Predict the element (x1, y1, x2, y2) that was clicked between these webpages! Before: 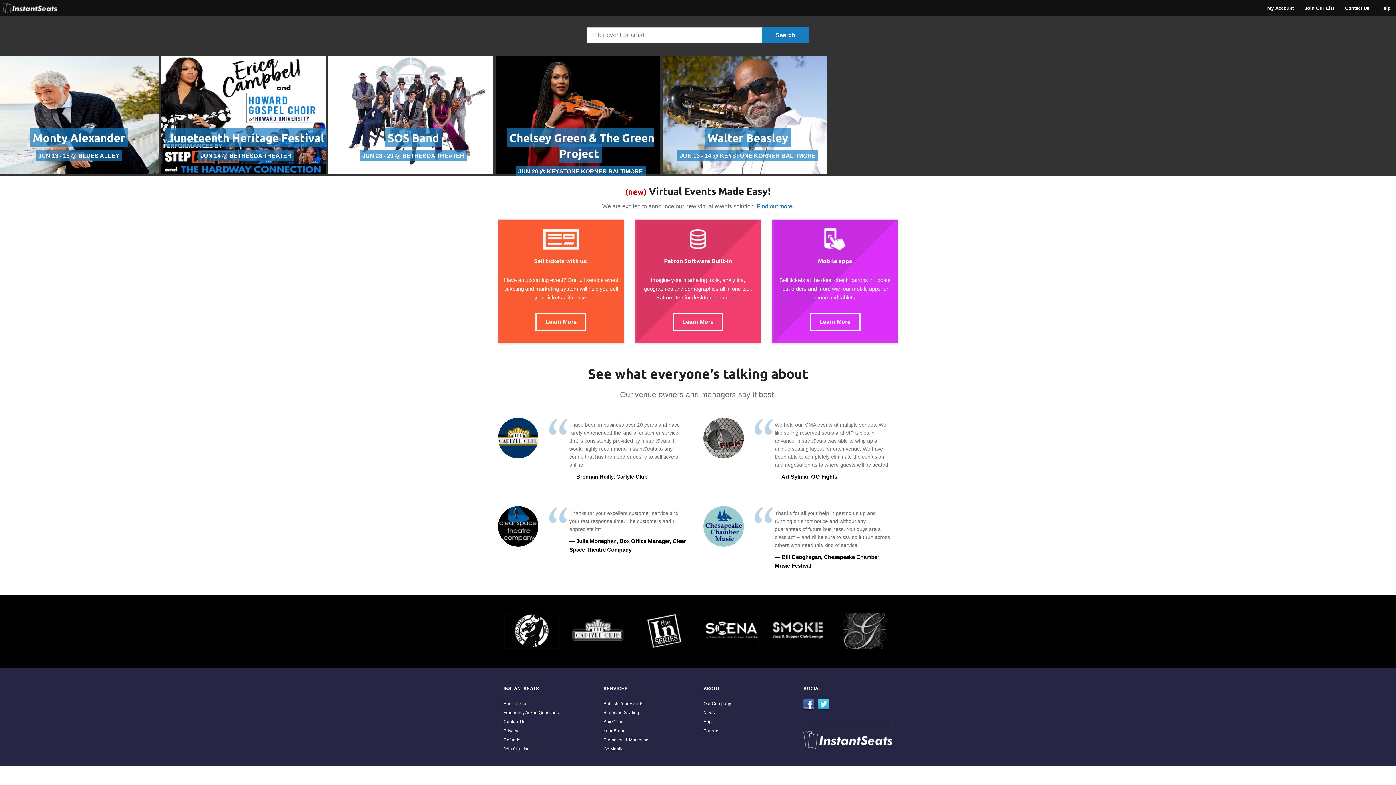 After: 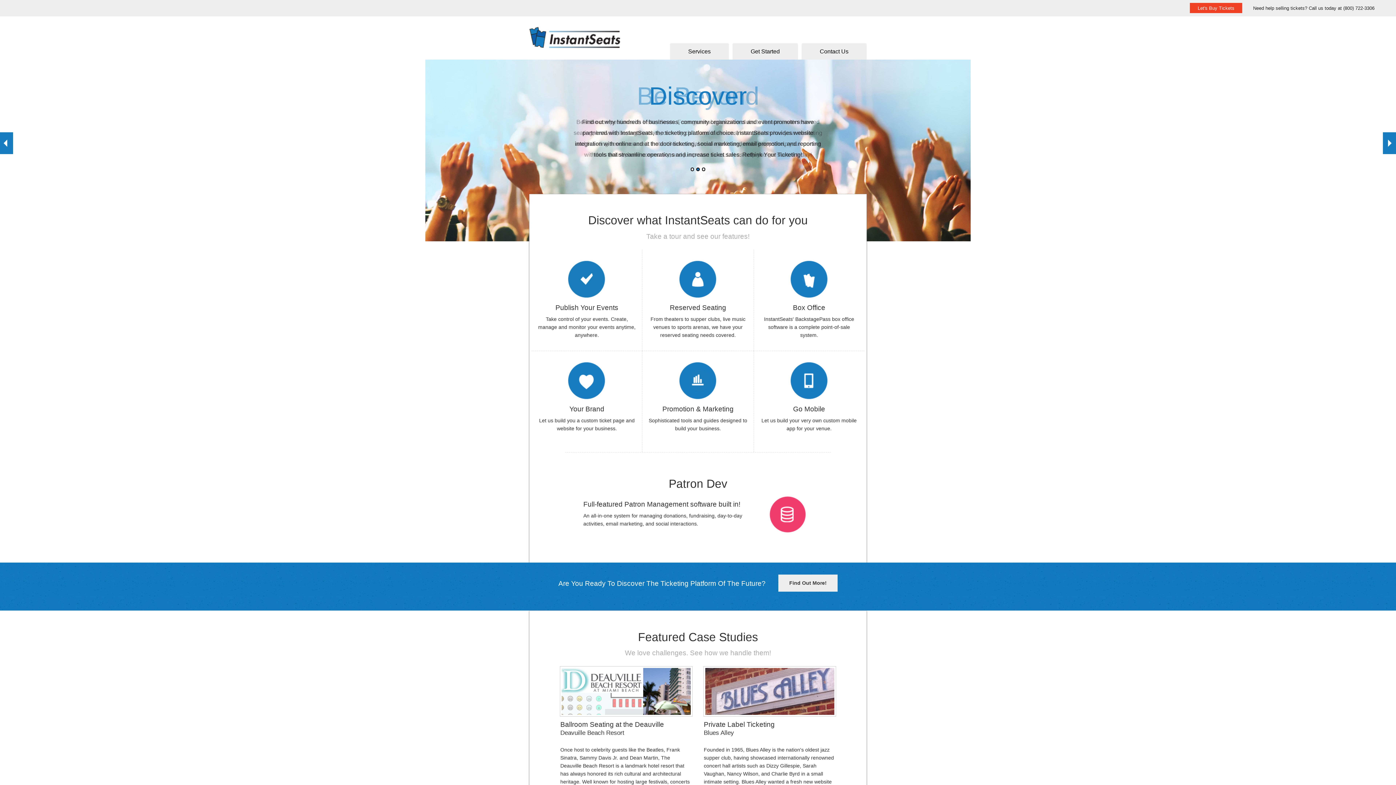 Action: bbox: (535, 313, 586, 331) label: Learn More